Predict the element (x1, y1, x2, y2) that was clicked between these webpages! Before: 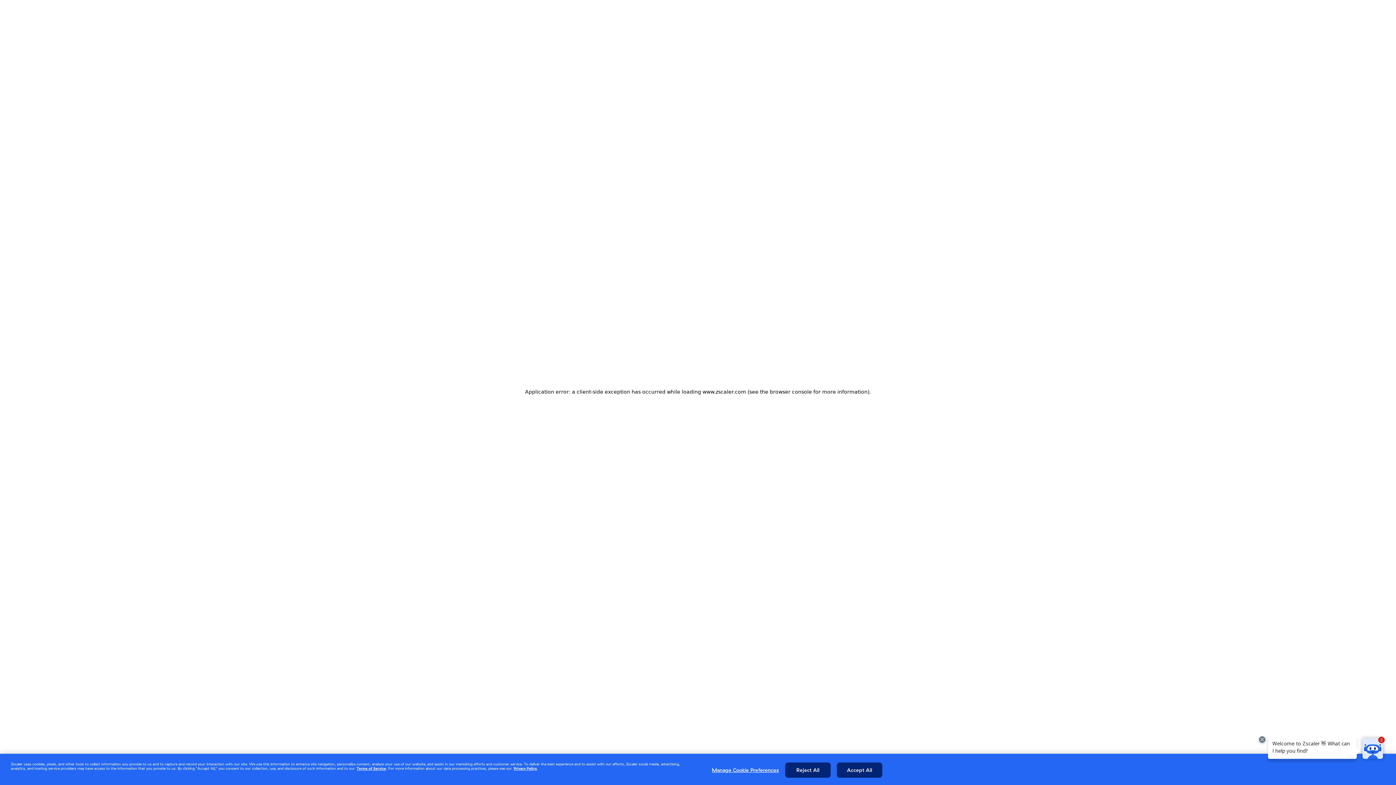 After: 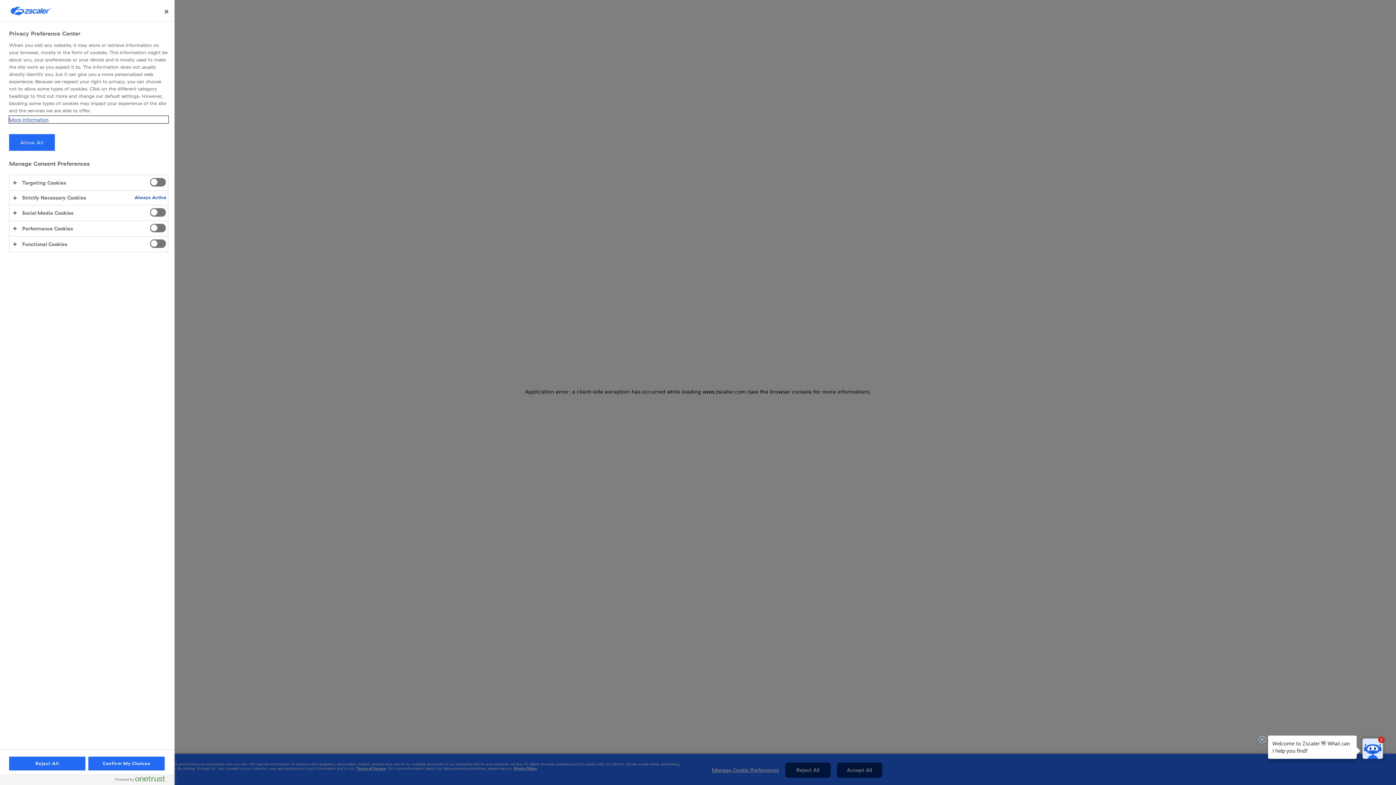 Action: label: Manage Cookie Preferences bbox: (712, 763, 779, 777)